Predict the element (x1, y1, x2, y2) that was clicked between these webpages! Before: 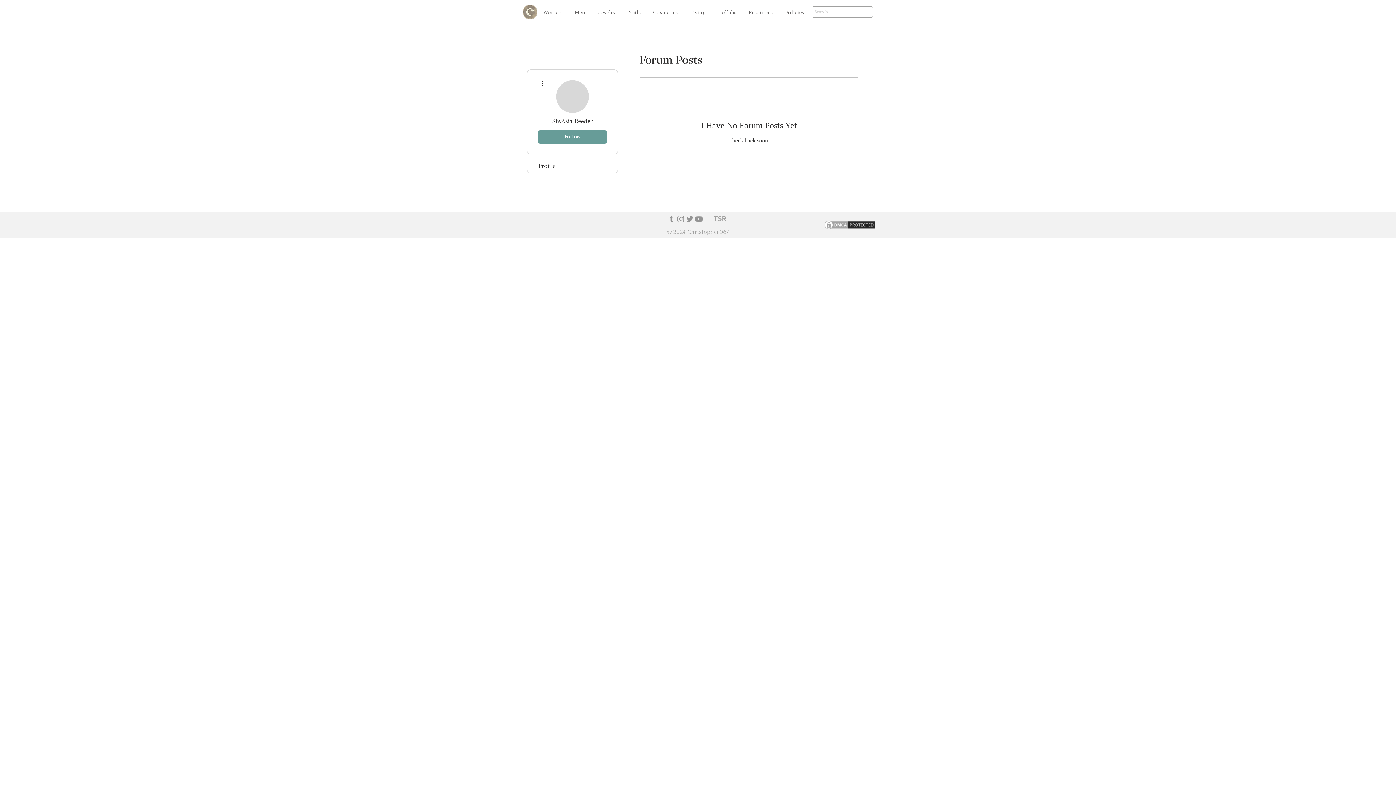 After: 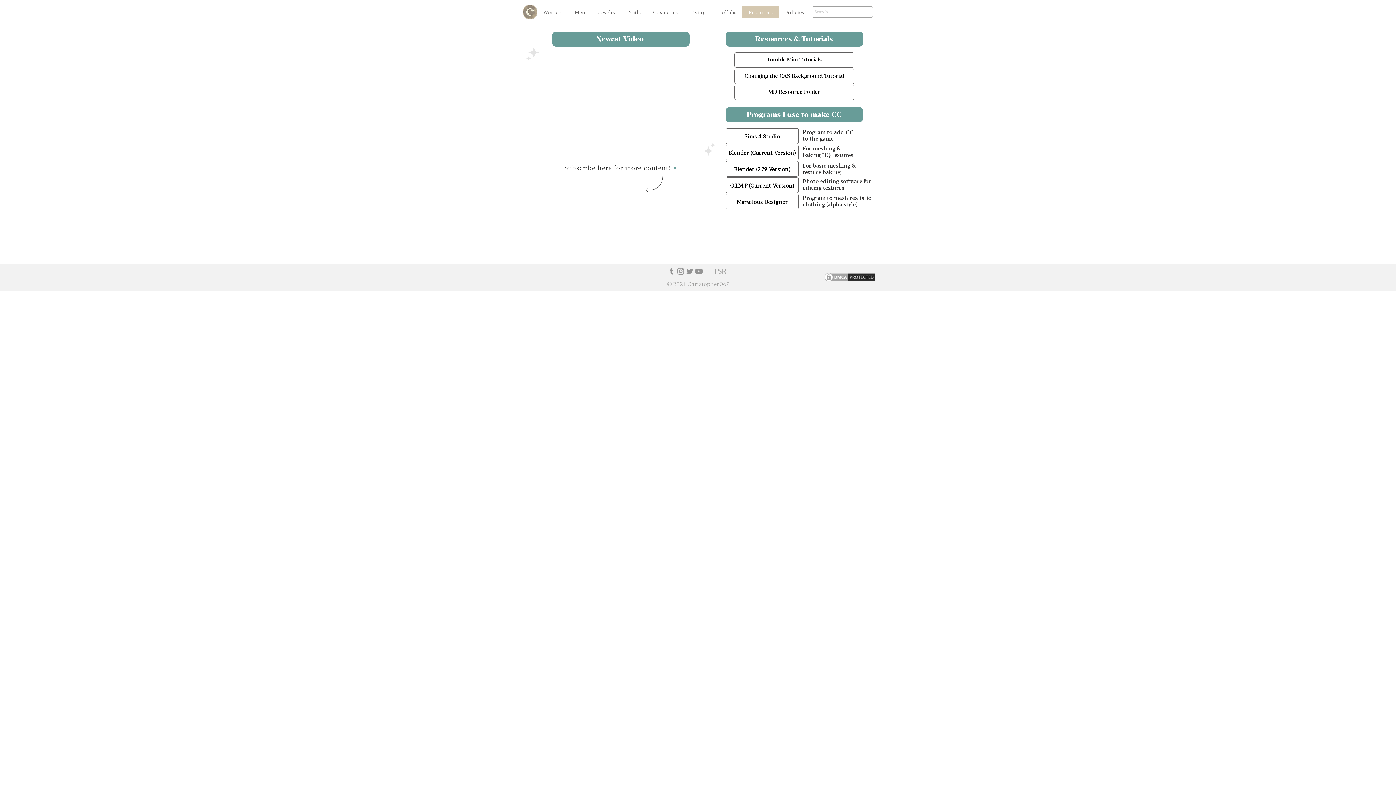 Action: label: Resources bbox: (742, 5, 778, 18)